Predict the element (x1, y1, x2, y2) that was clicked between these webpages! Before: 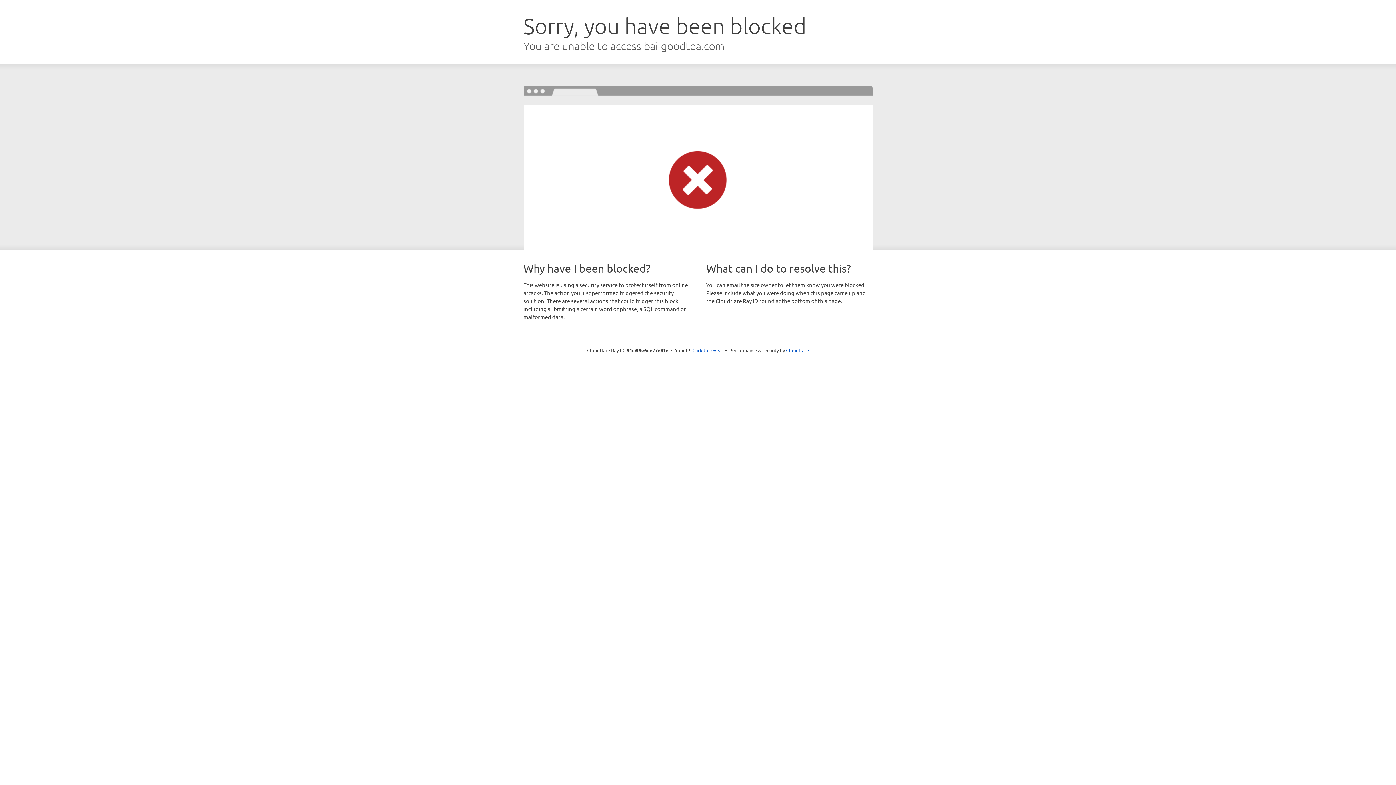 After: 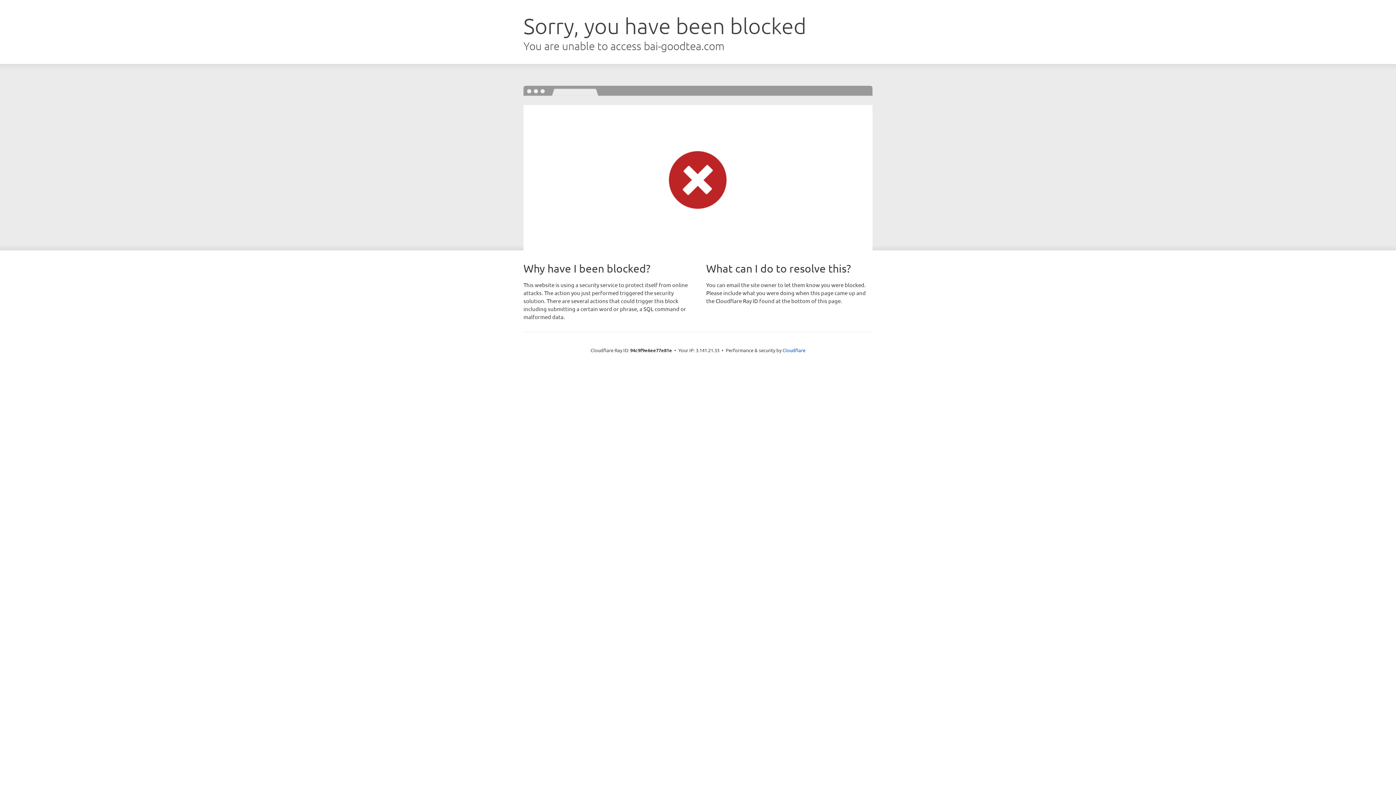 Action: label: Click to reveal bbox: (692, 346, 723, 353)